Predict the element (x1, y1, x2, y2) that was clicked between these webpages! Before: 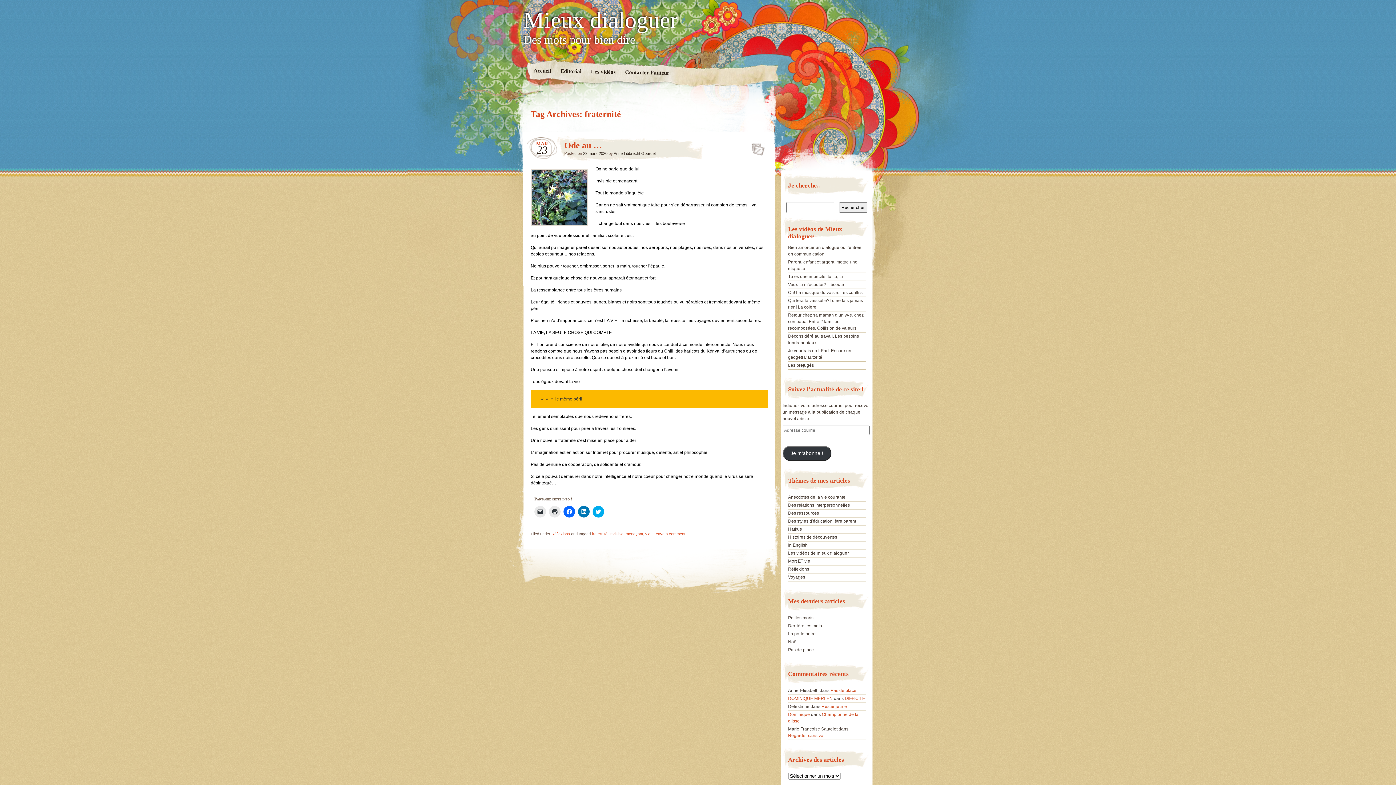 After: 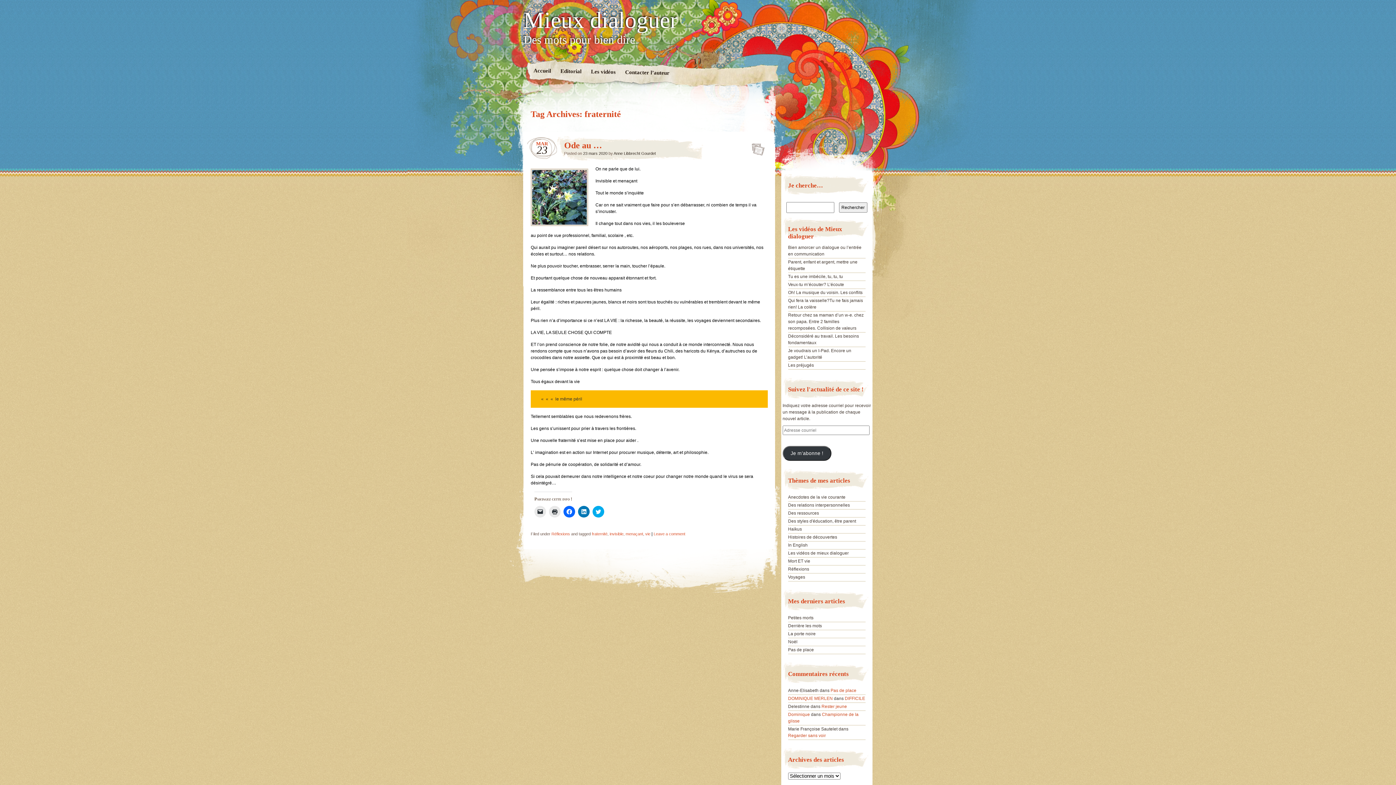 Action: label: Je m'abonne ! bbox: (782, 446, 831, 461)